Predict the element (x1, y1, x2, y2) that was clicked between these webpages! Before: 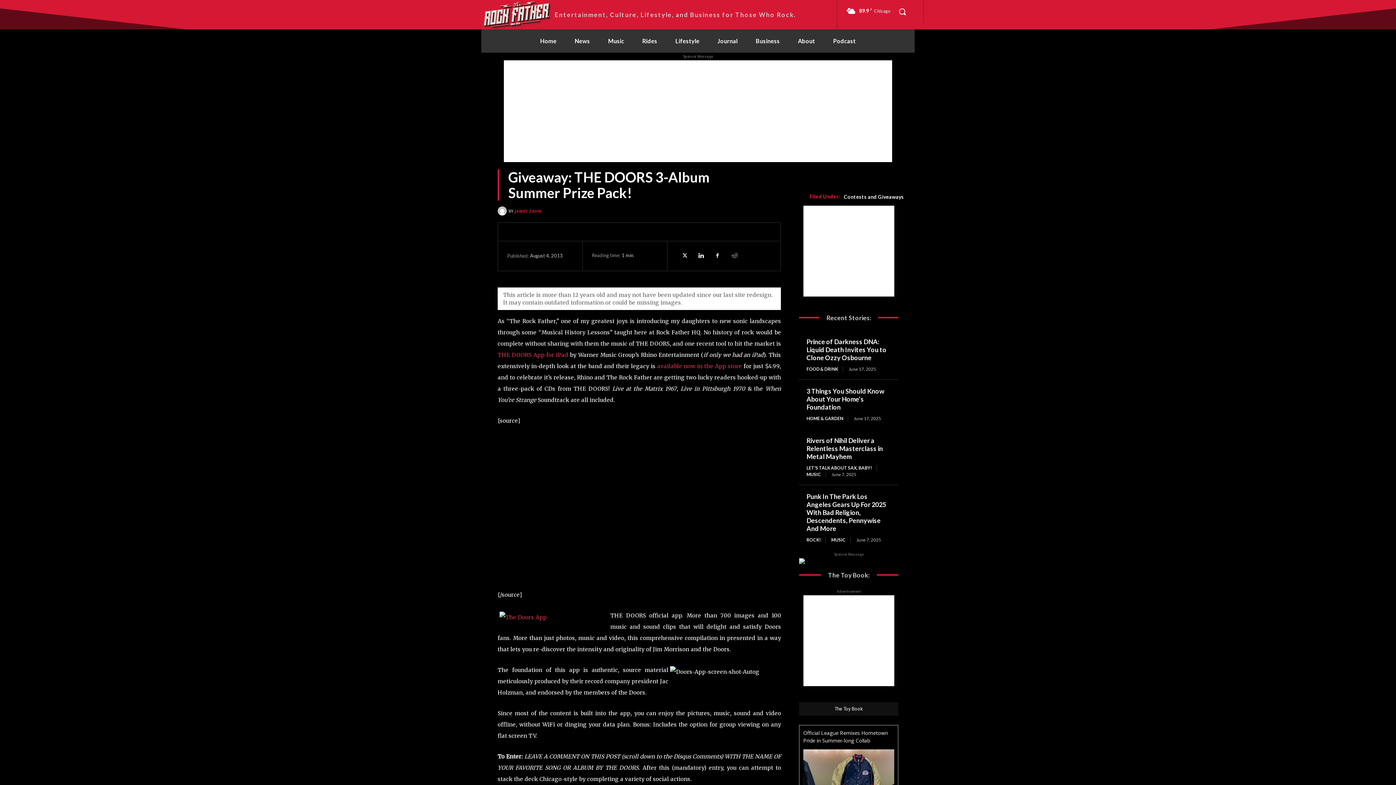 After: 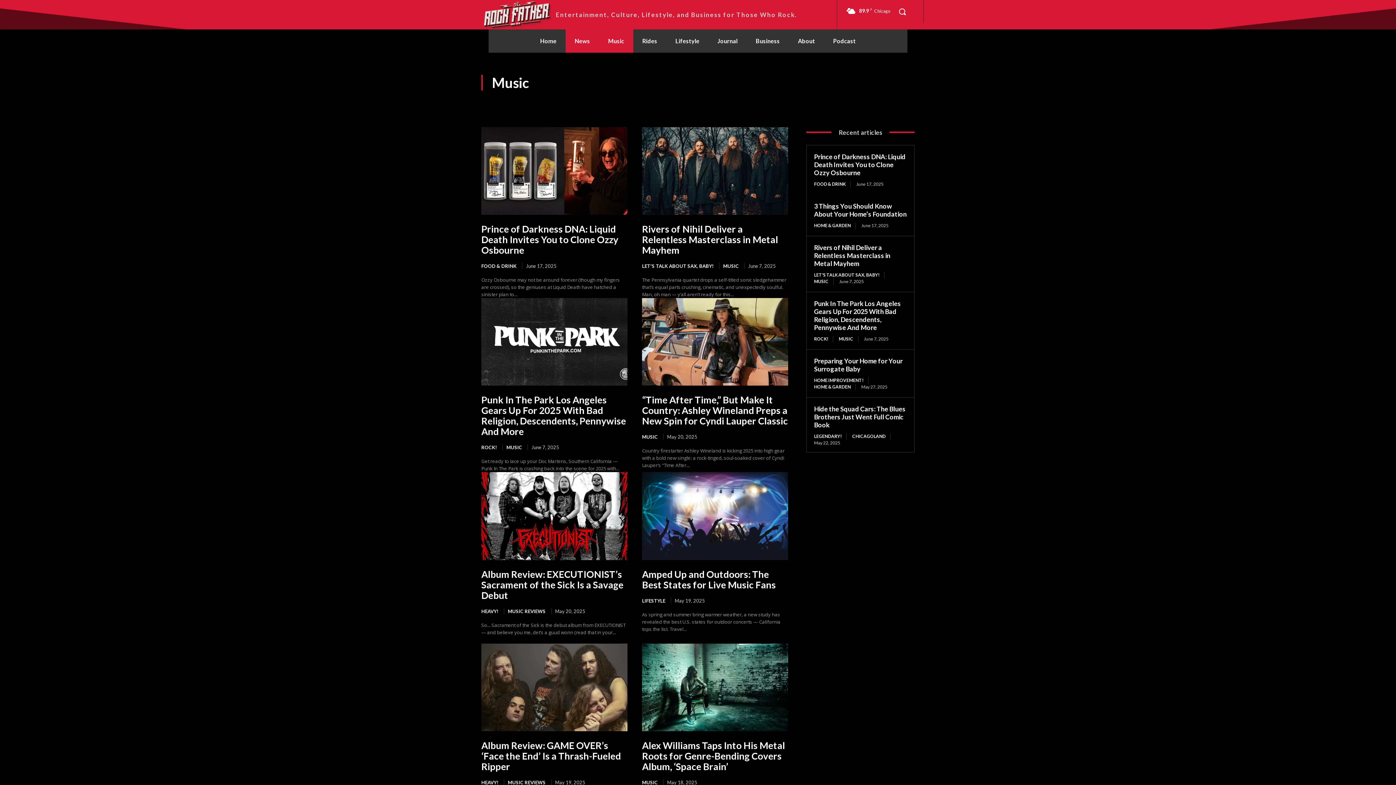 Action: bbox: (831, 536, 851, 543) label: MUSIC